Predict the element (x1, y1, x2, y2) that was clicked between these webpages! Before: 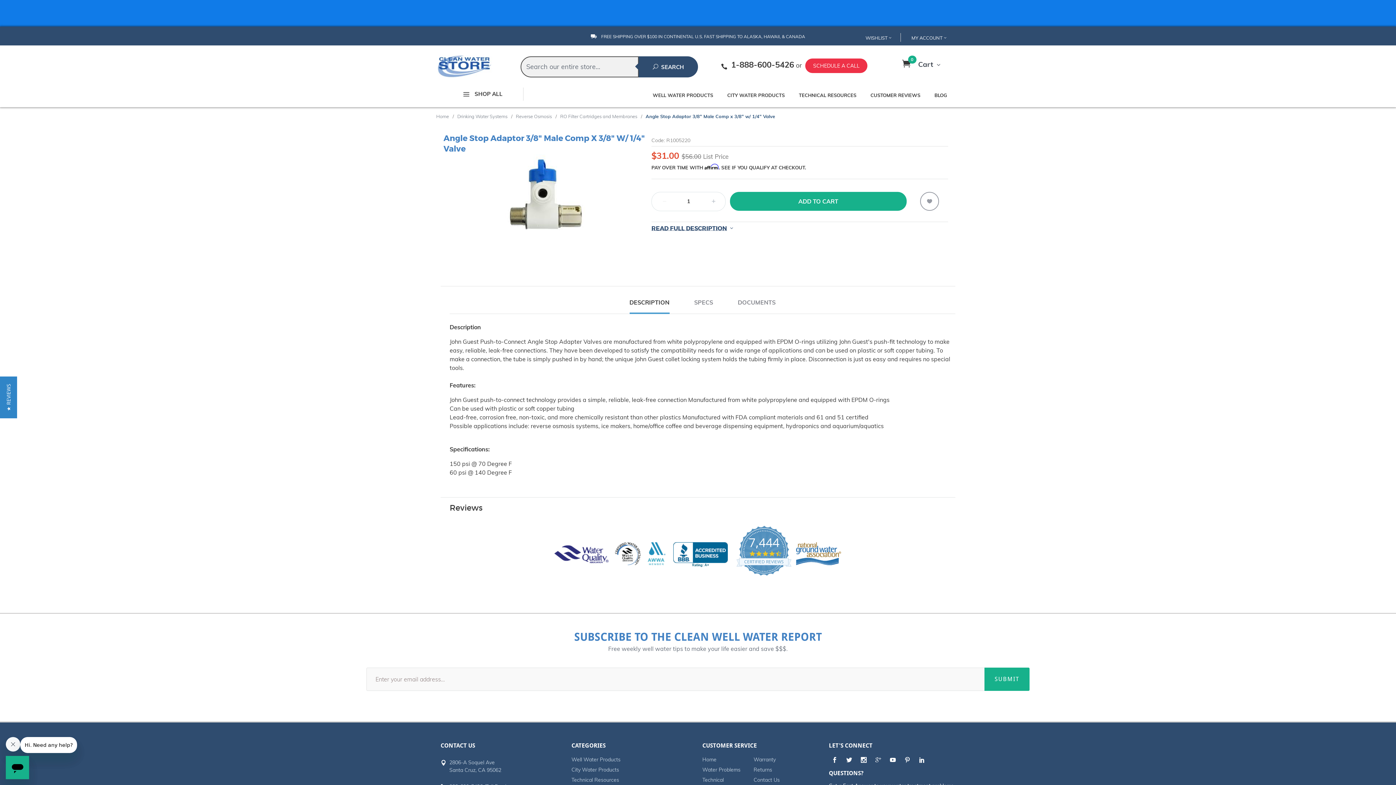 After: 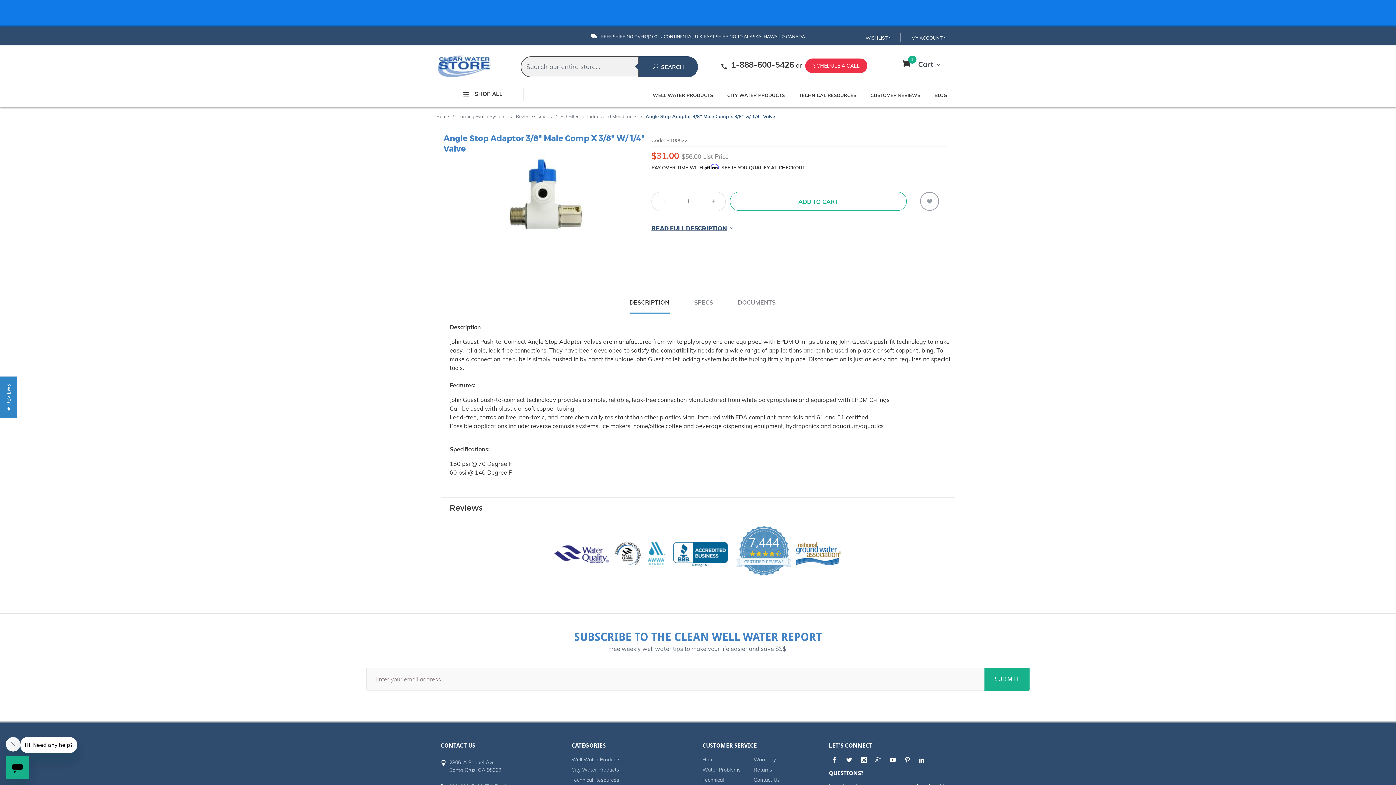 Action: label: ADD TO CART bbox: (730, 191, 906, 210)